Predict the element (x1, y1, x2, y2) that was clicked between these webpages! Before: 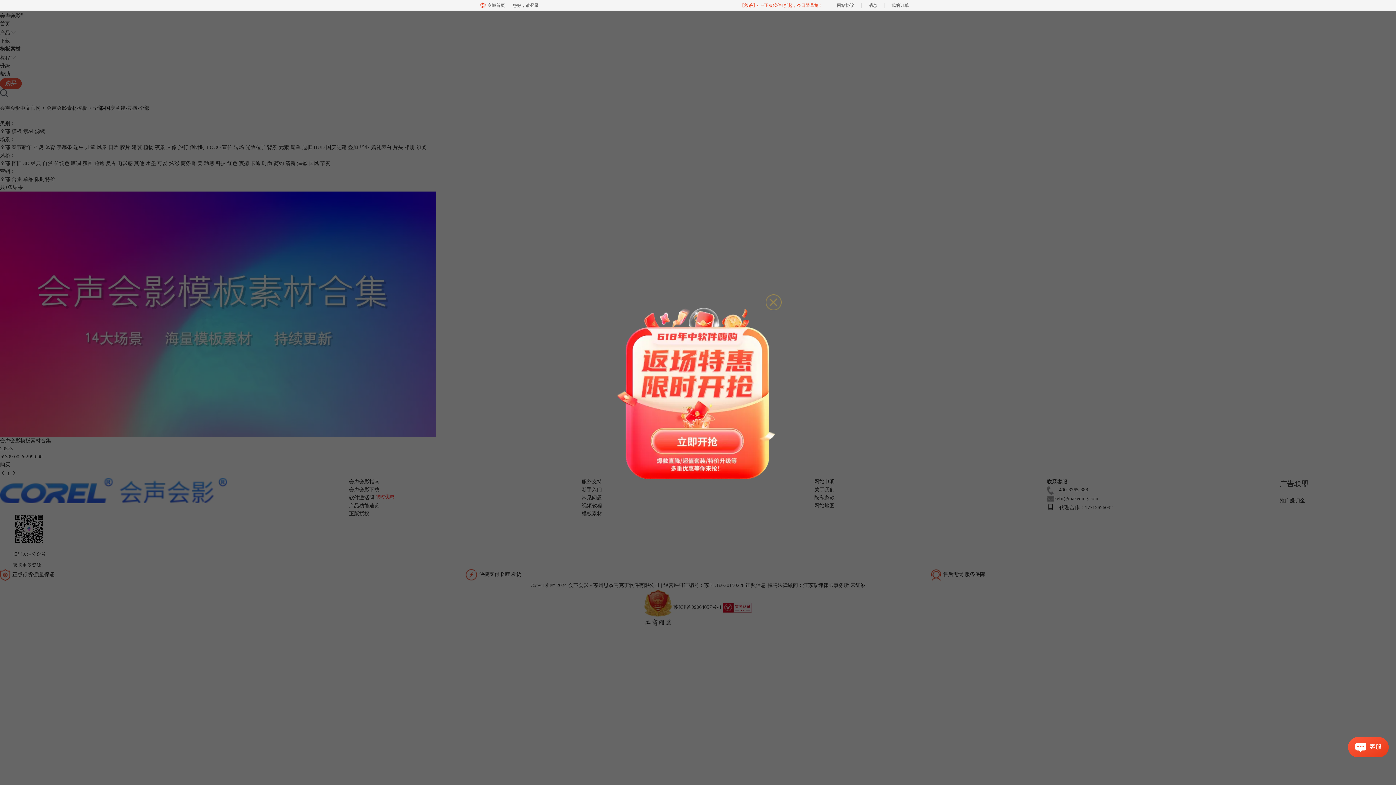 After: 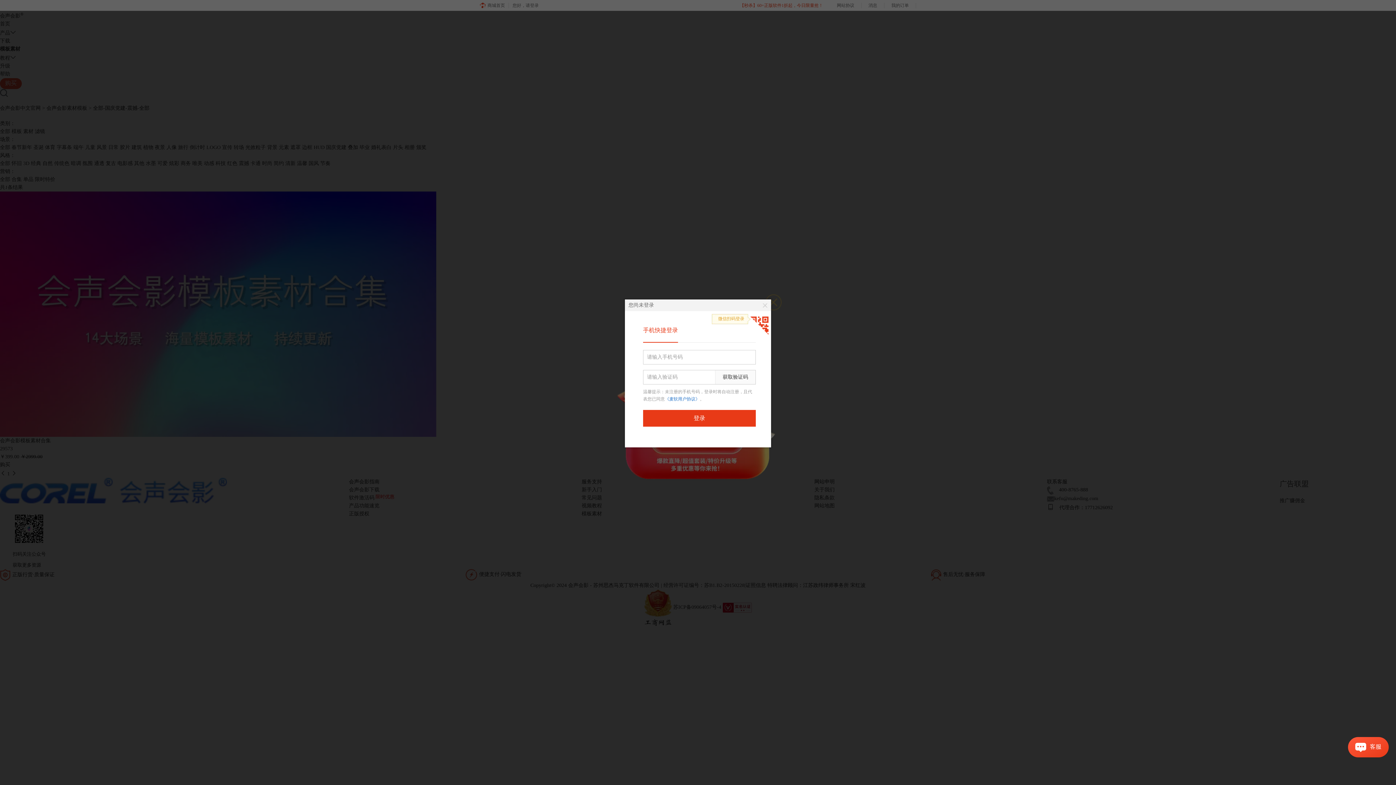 Action: bbox: (512, 0, 544, 10) label: 您好，请登录